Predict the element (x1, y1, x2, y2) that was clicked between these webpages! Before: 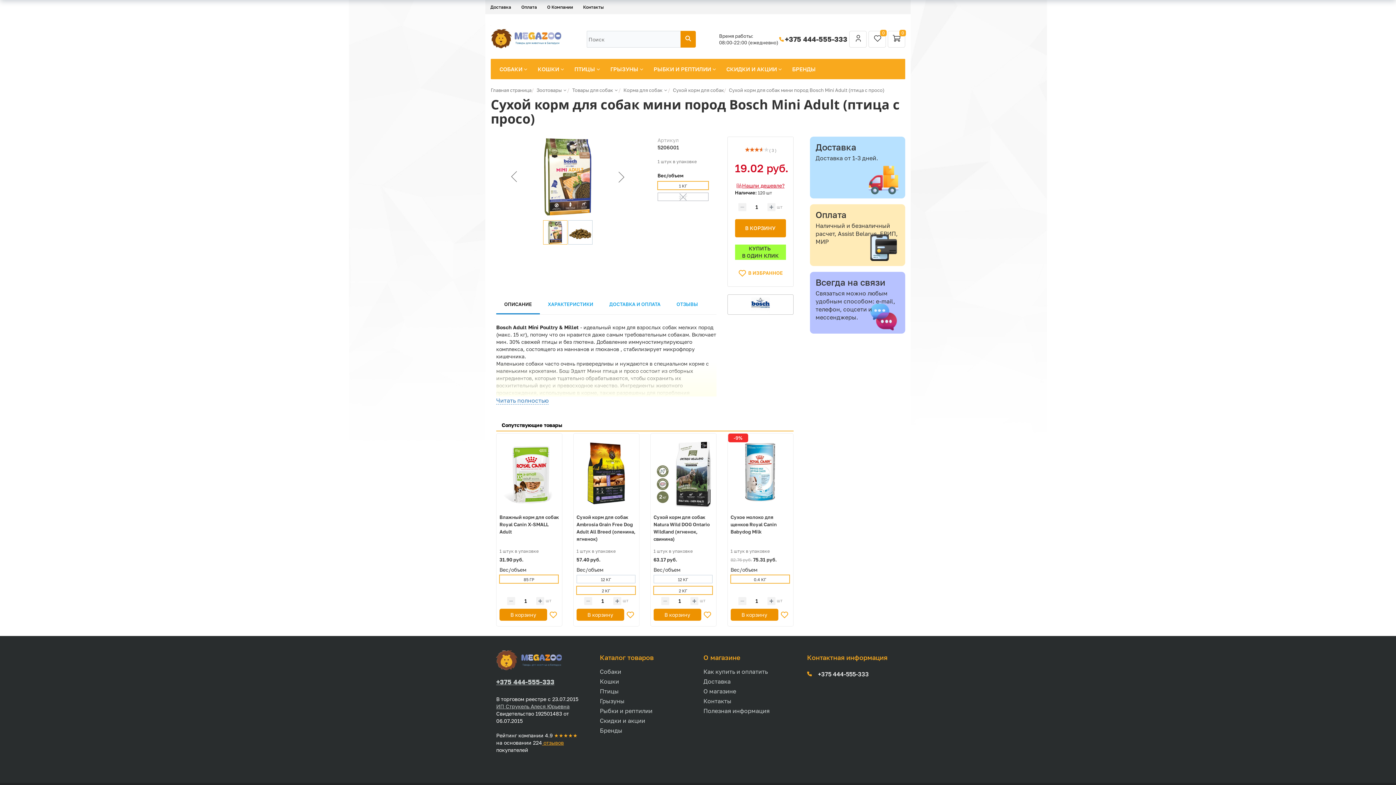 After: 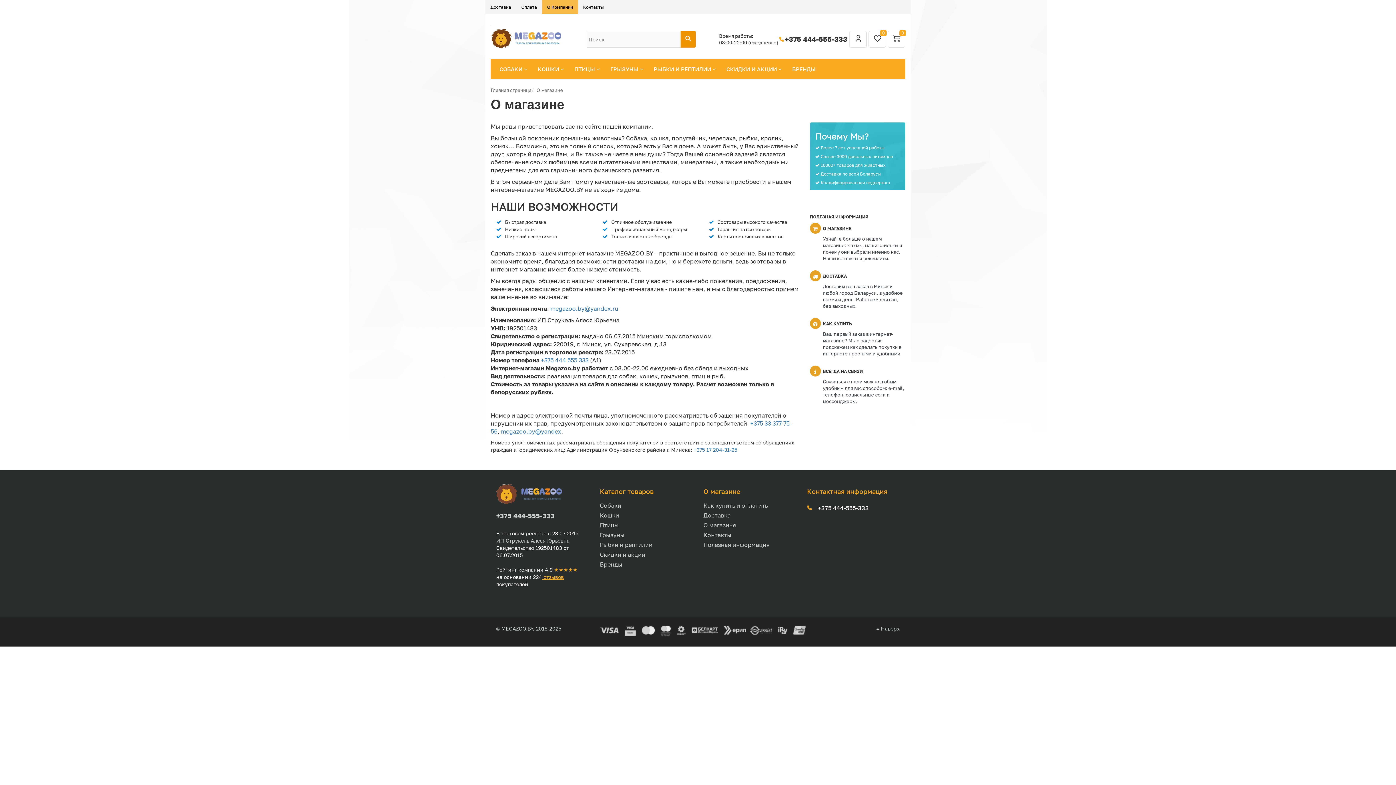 Action: bbox: (542, 0, 578, 14) label: О Компании